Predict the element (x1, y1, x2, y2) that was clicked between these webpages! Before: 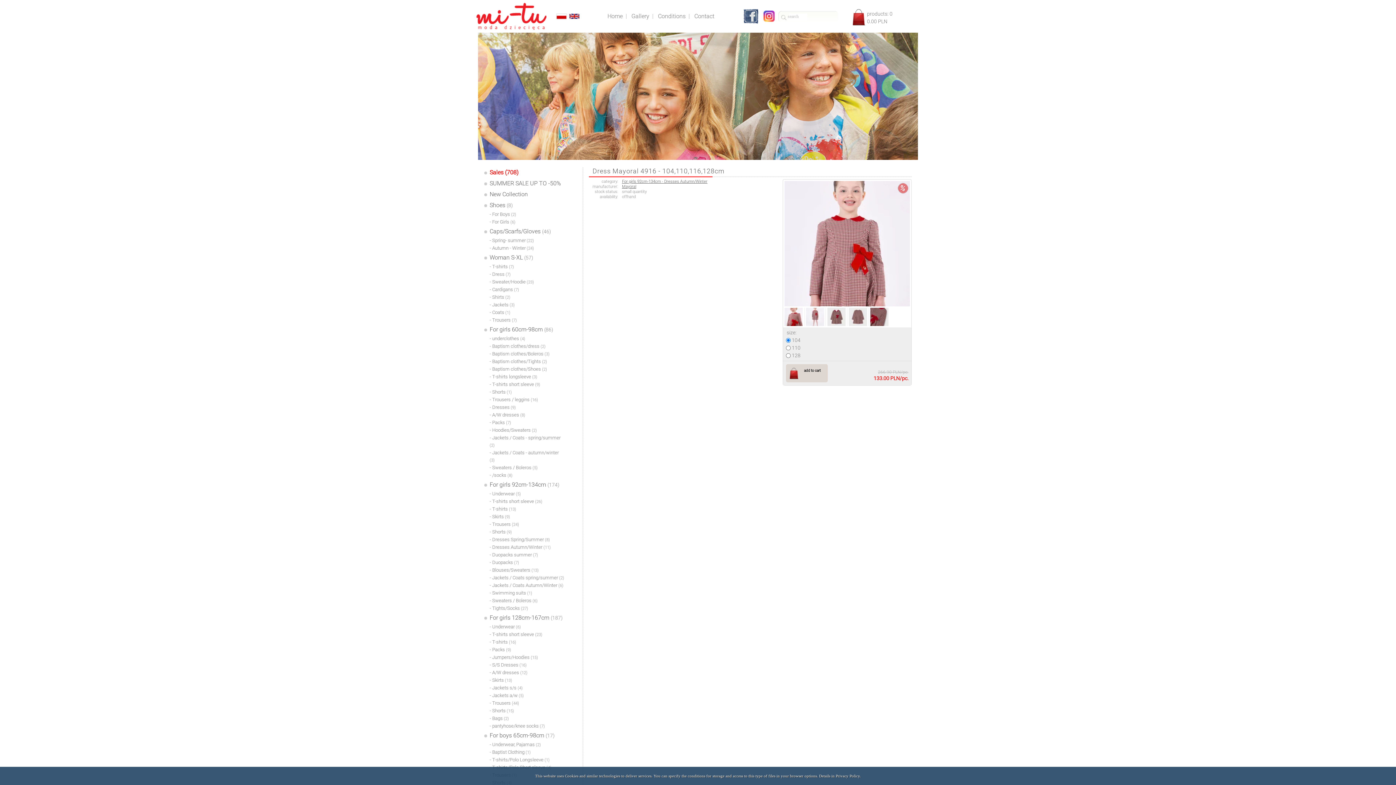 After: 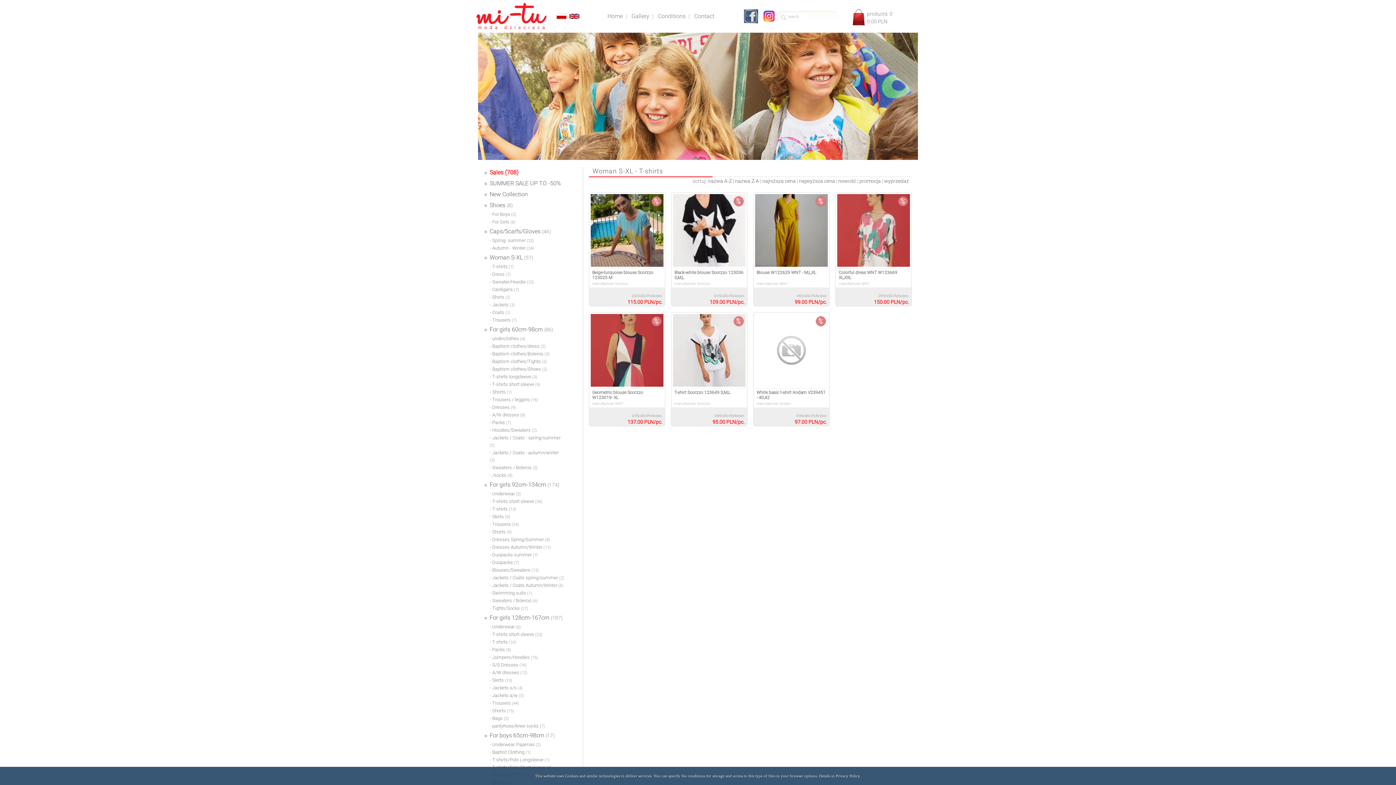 Action: label: - T-shirts (7) bbox: (484, 263, 564, 270)